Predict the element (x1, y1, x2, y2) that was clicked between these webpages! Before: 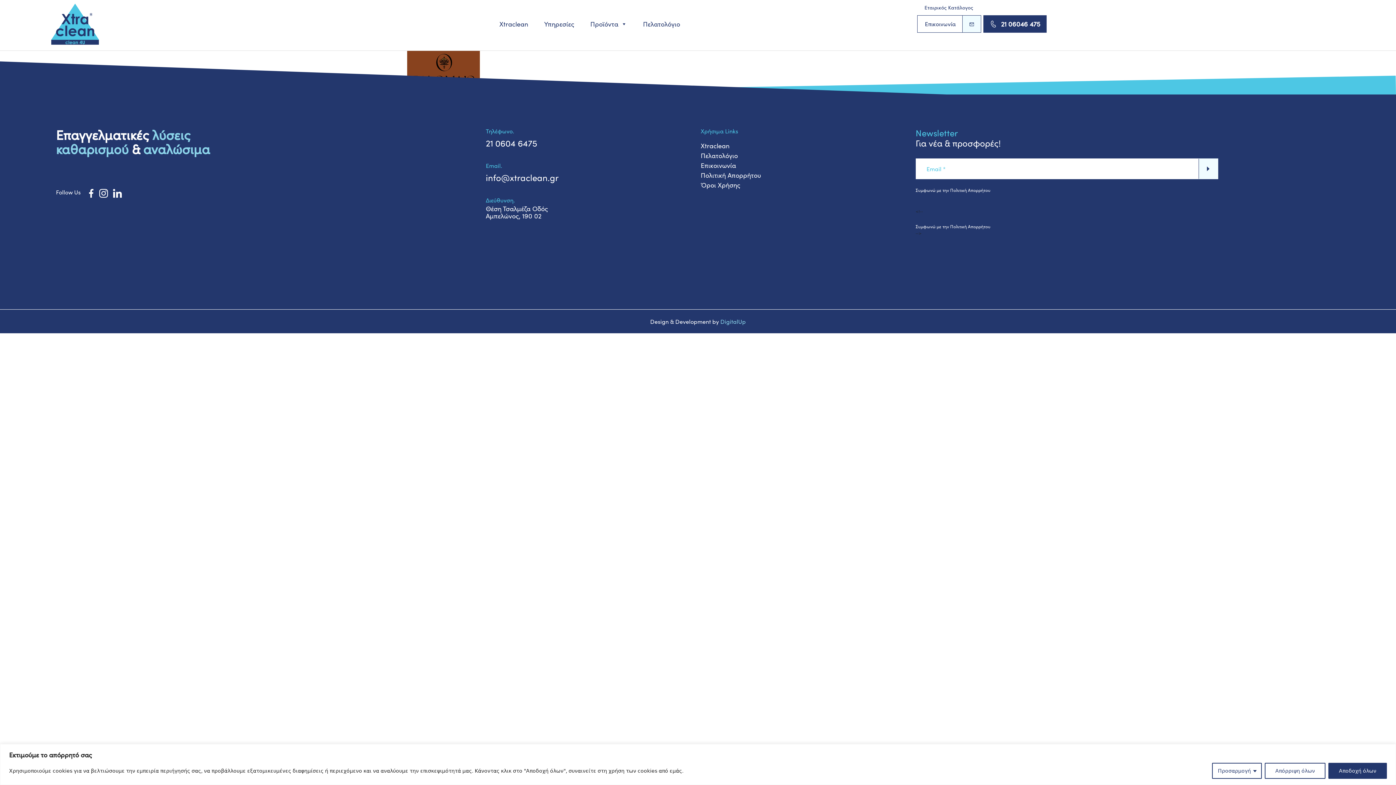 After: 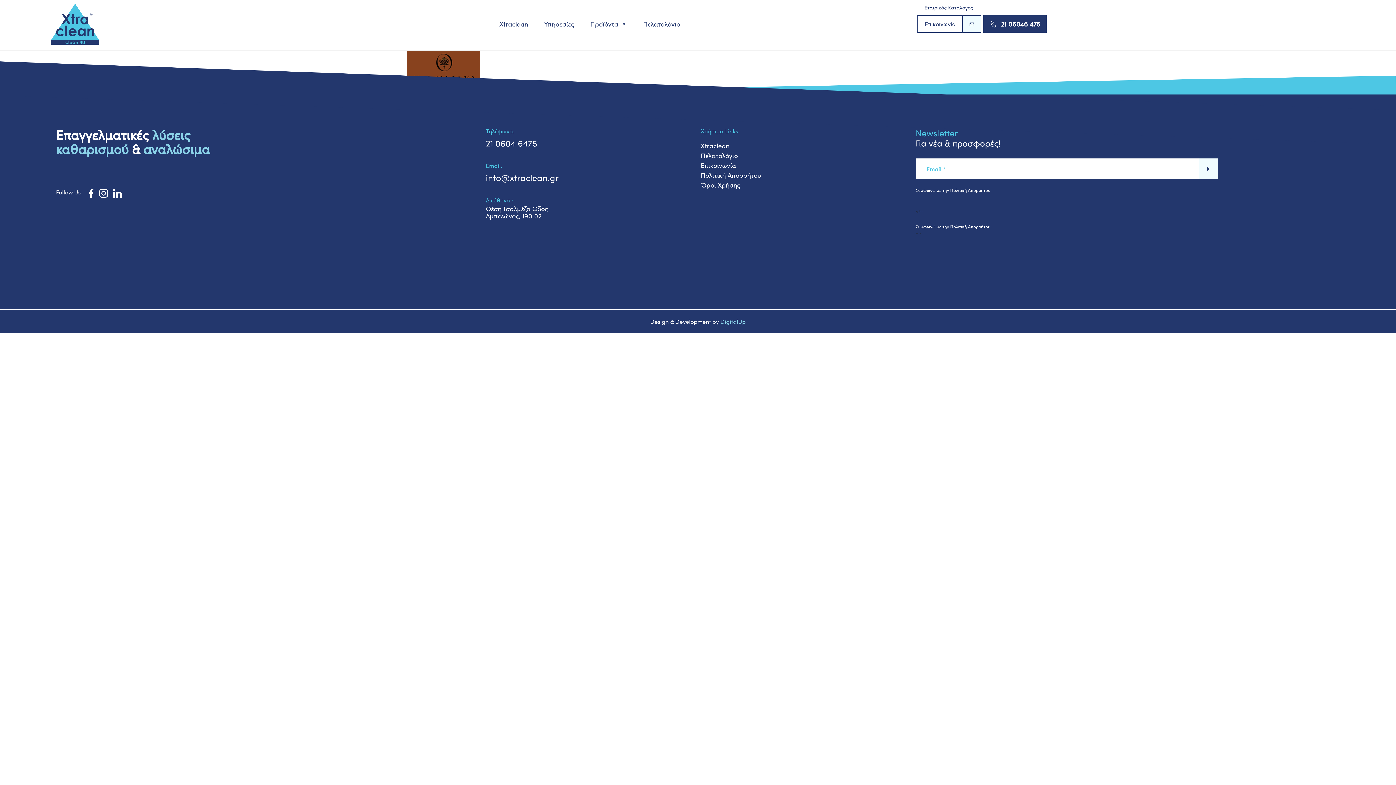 Action: label: Αποδοχή όλων bbox: (1328, 763, 1387, 779)